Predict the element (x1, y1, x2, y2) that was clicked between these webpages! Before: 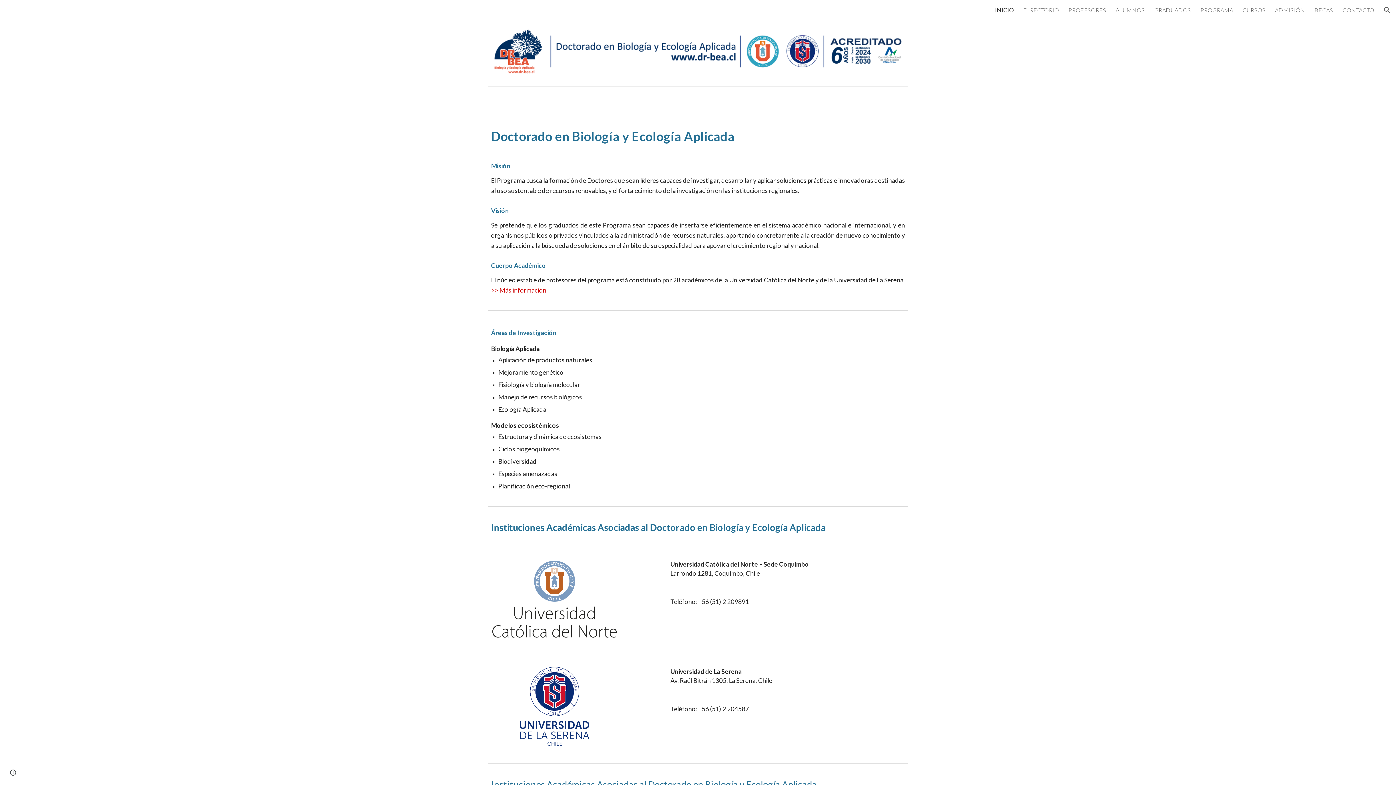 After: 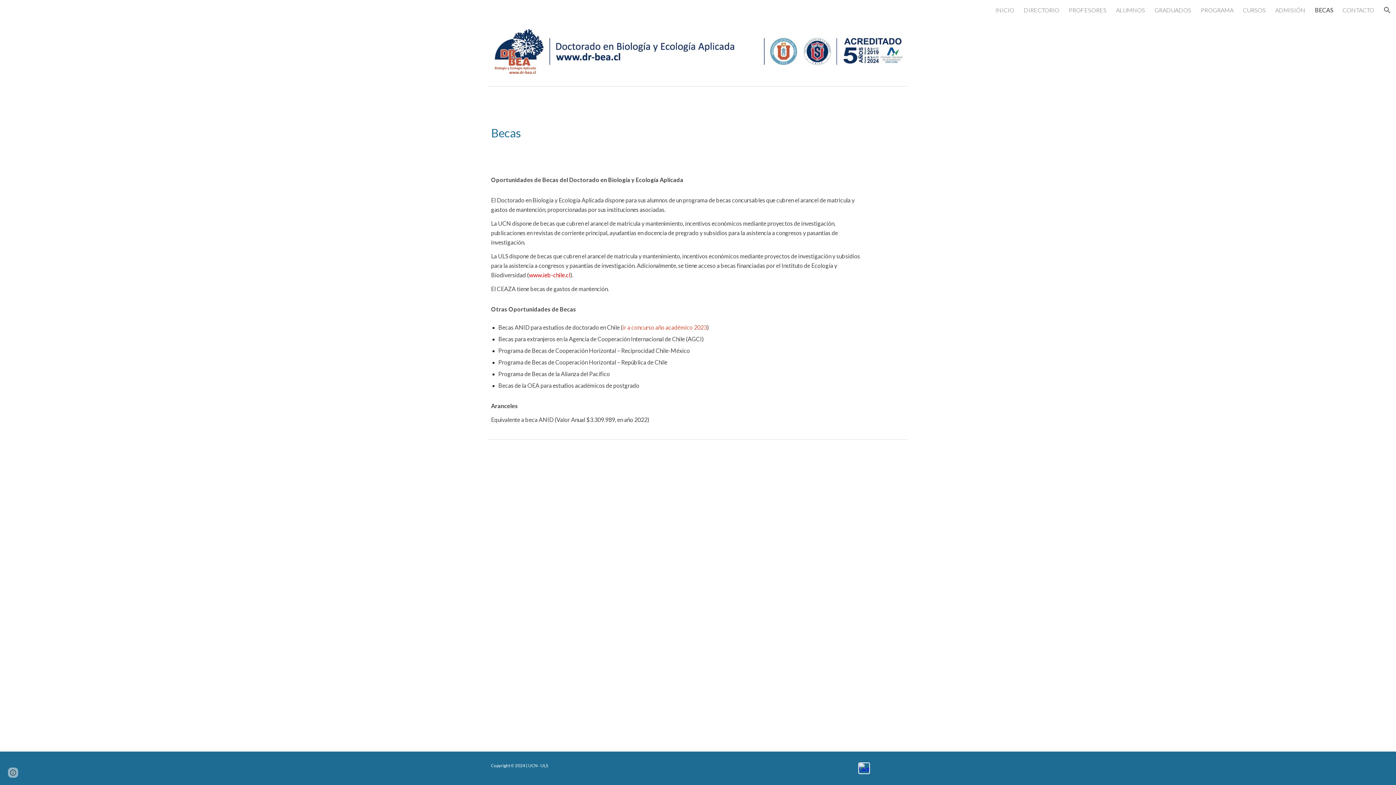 Action: bbox: (1314, 6, 1333, 13) label: BECAS